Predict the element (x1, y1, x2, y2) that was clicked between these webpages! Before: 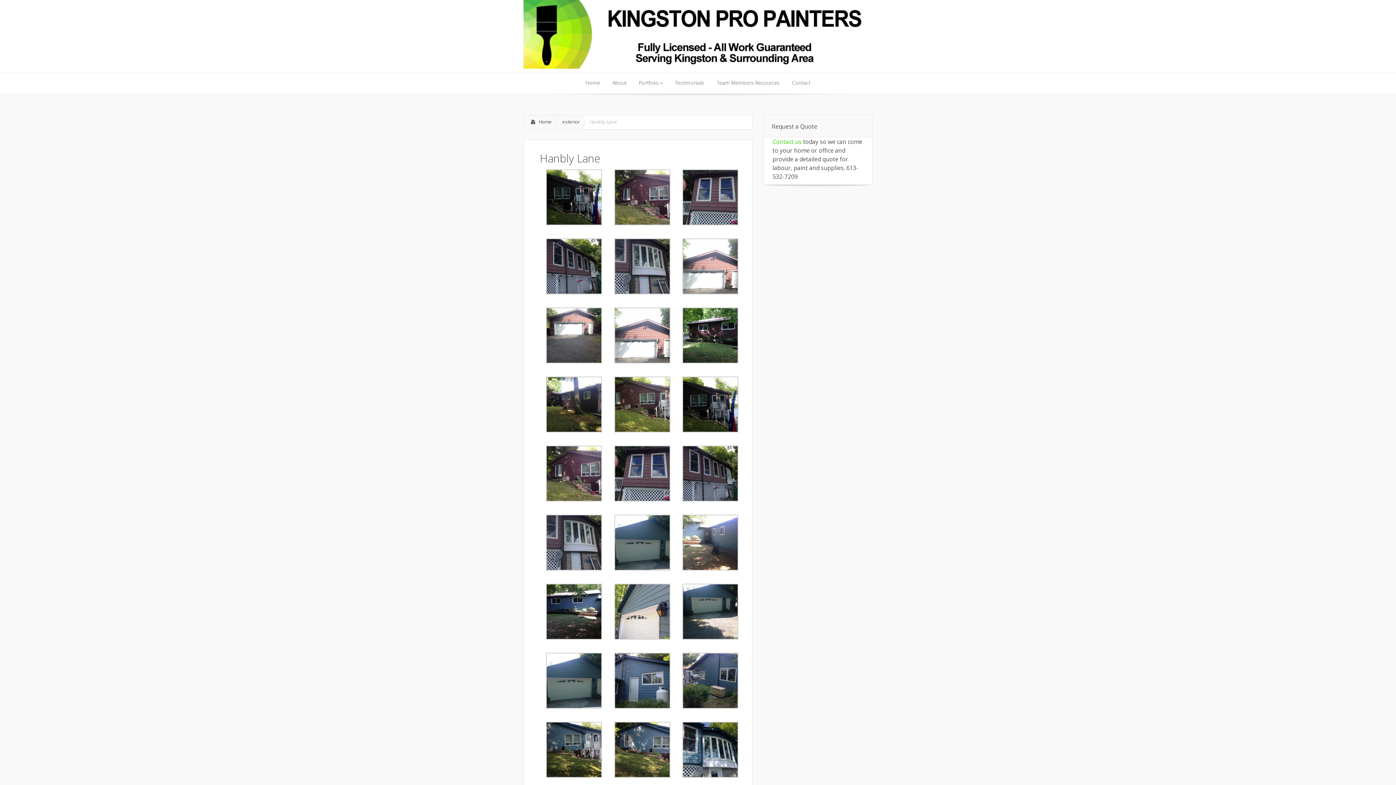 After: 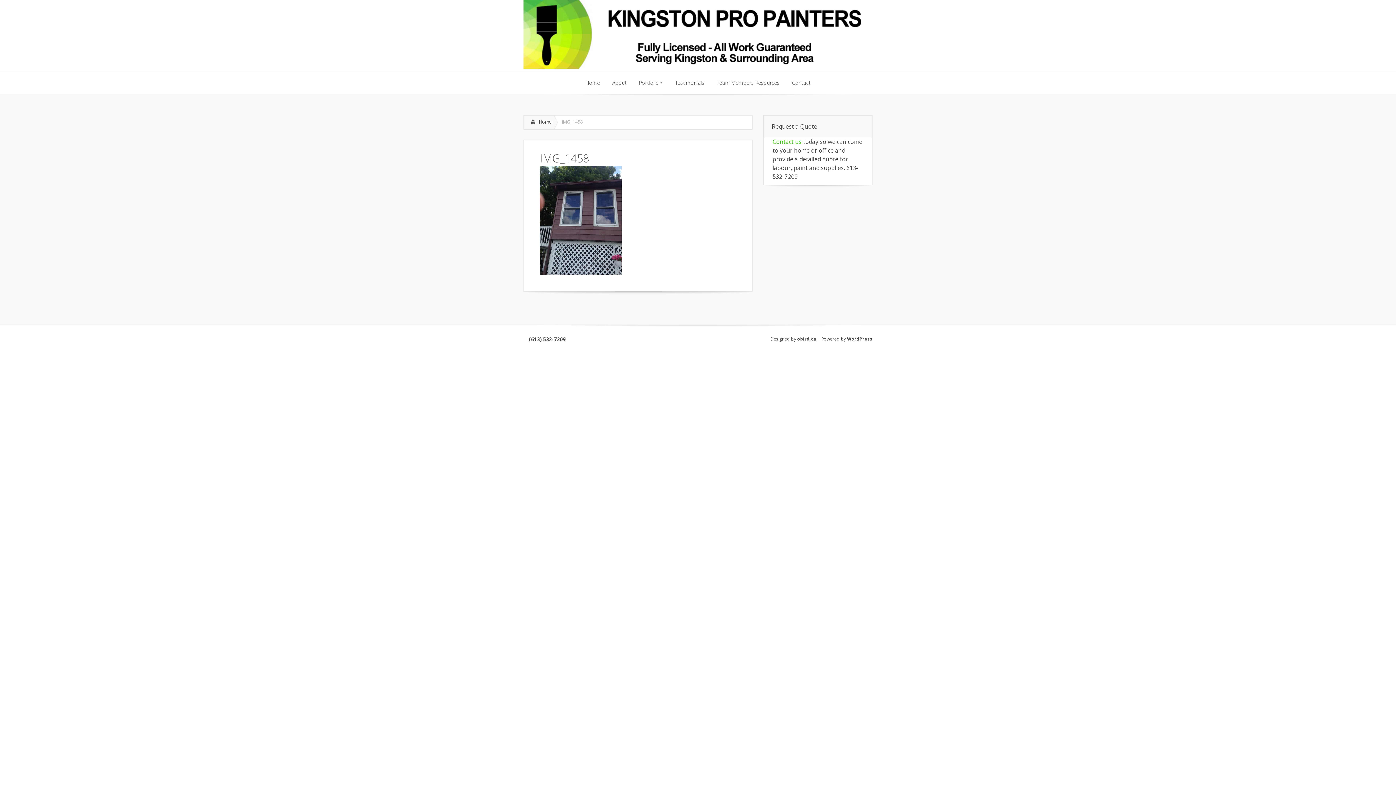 Action: bbox: (614, 495, 670, 503)